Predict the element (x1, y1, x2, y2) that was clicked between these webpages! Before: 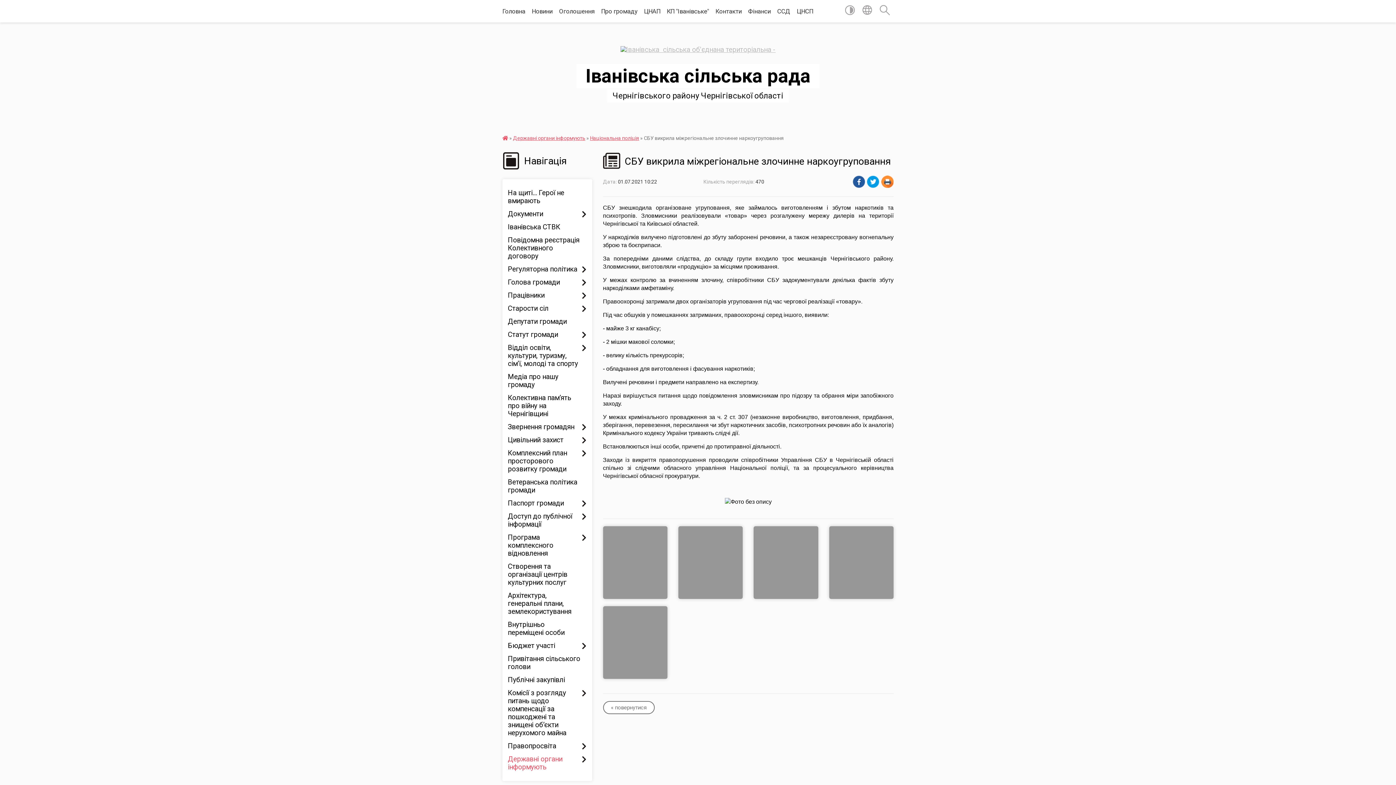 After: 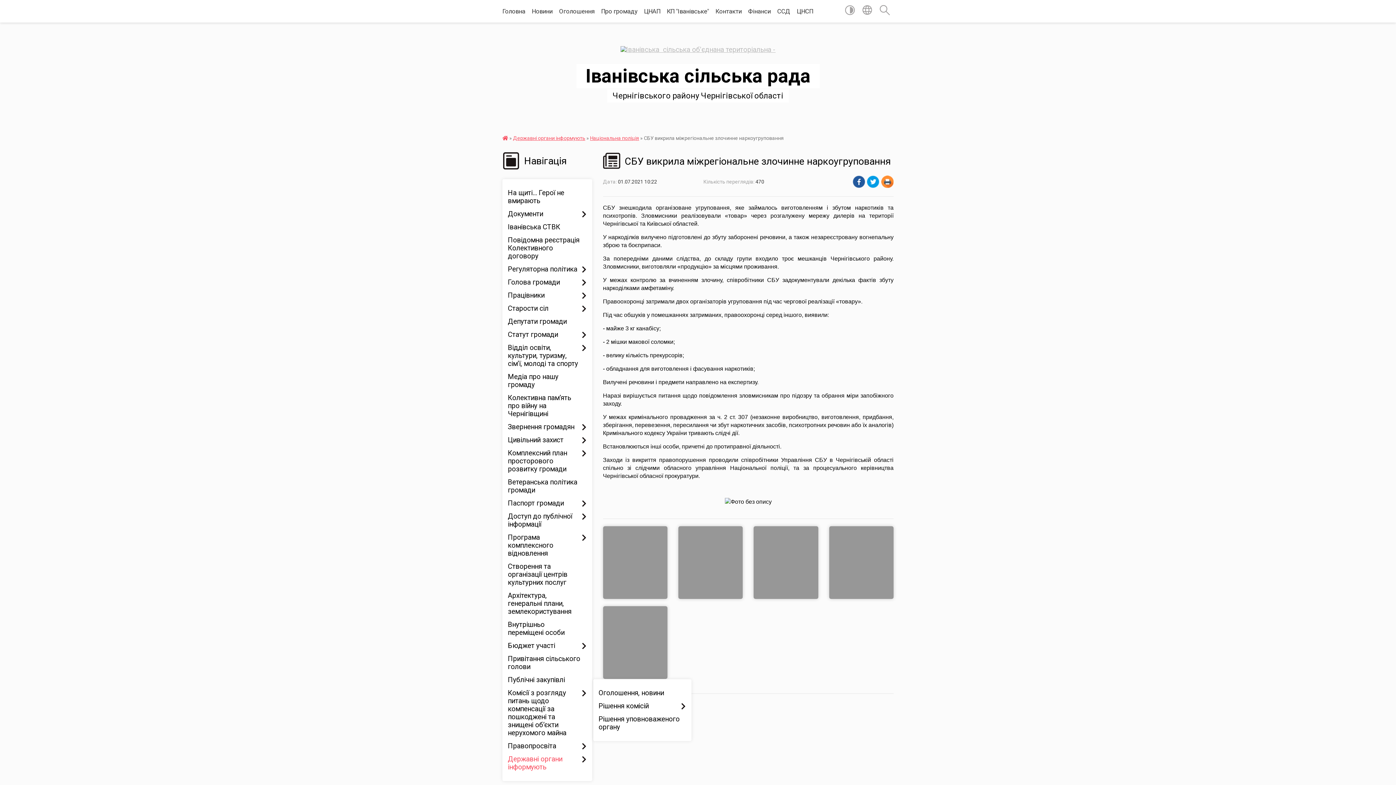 Action: label: Комісії з розгляду питань щодо компенсації за пошкоджені та знищені об’єкти нерухомого майна bbox: (508, 686, 586, 740)